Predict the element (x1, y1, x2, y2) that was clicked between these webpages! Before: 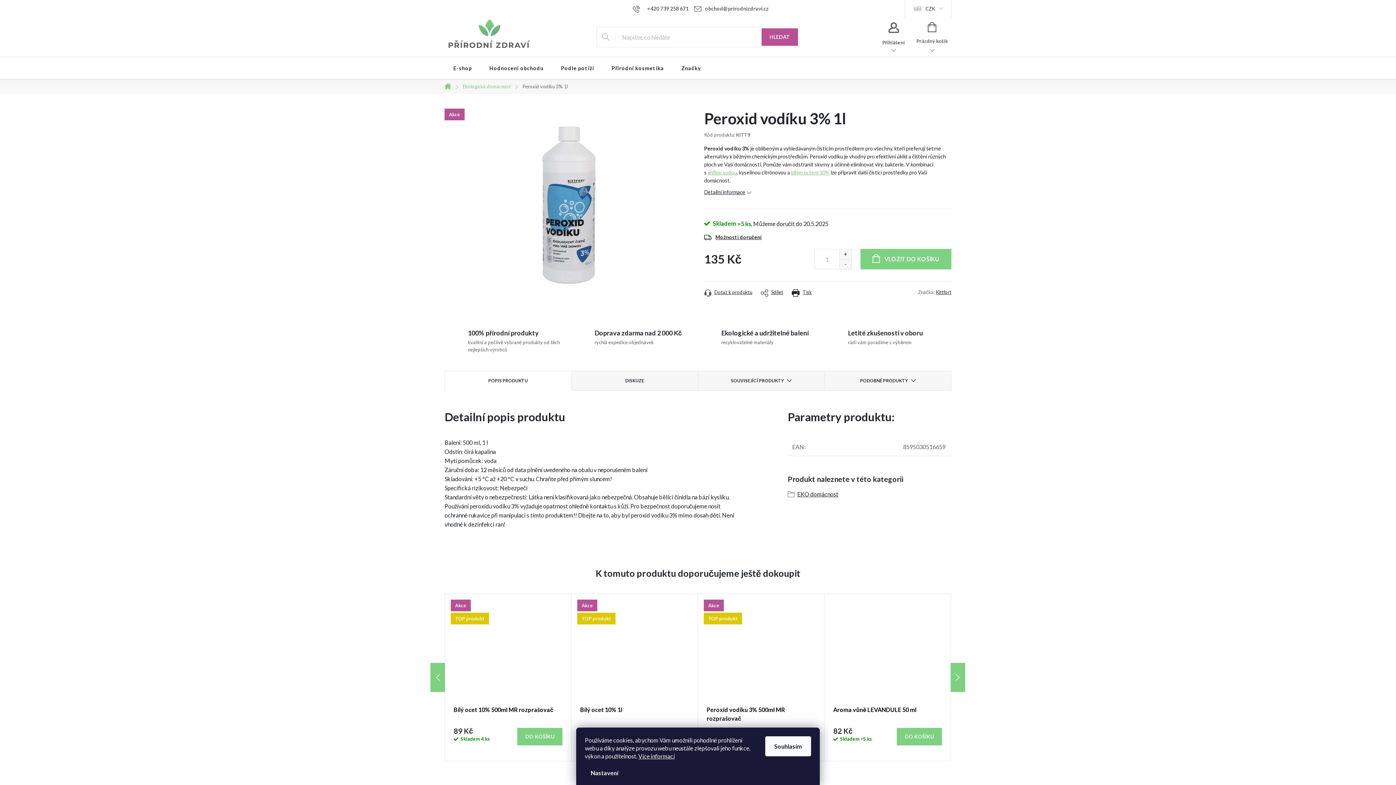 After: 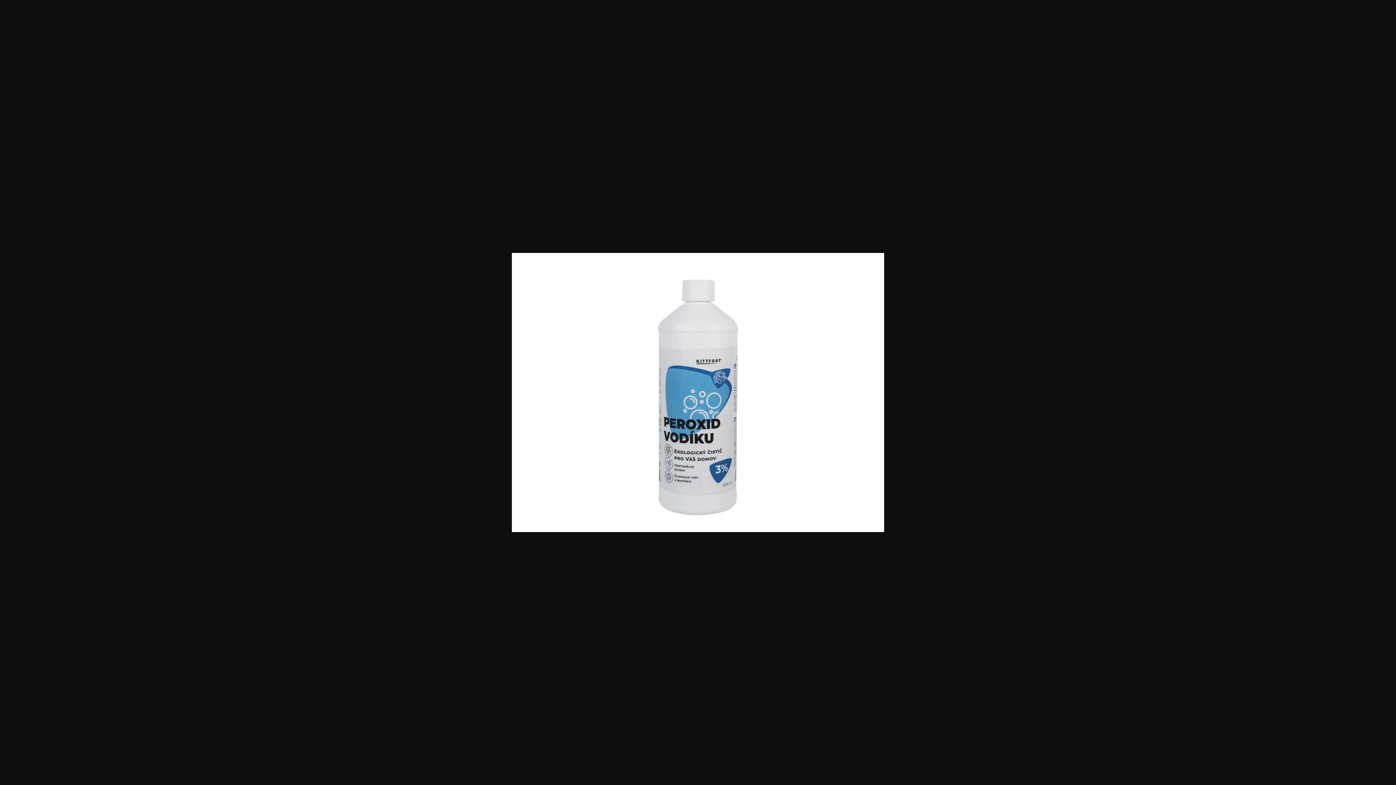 Action: bbox: (444, 197, 693, 204)